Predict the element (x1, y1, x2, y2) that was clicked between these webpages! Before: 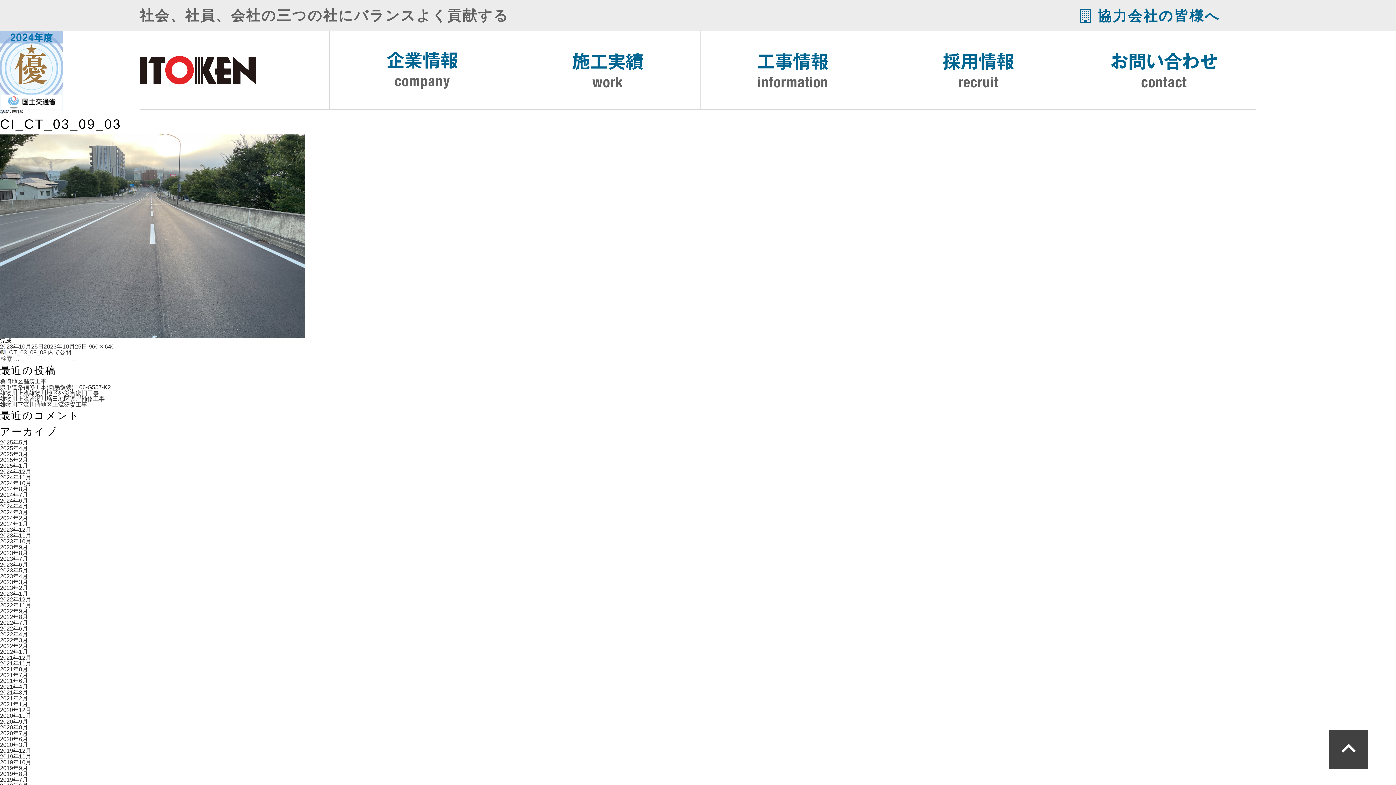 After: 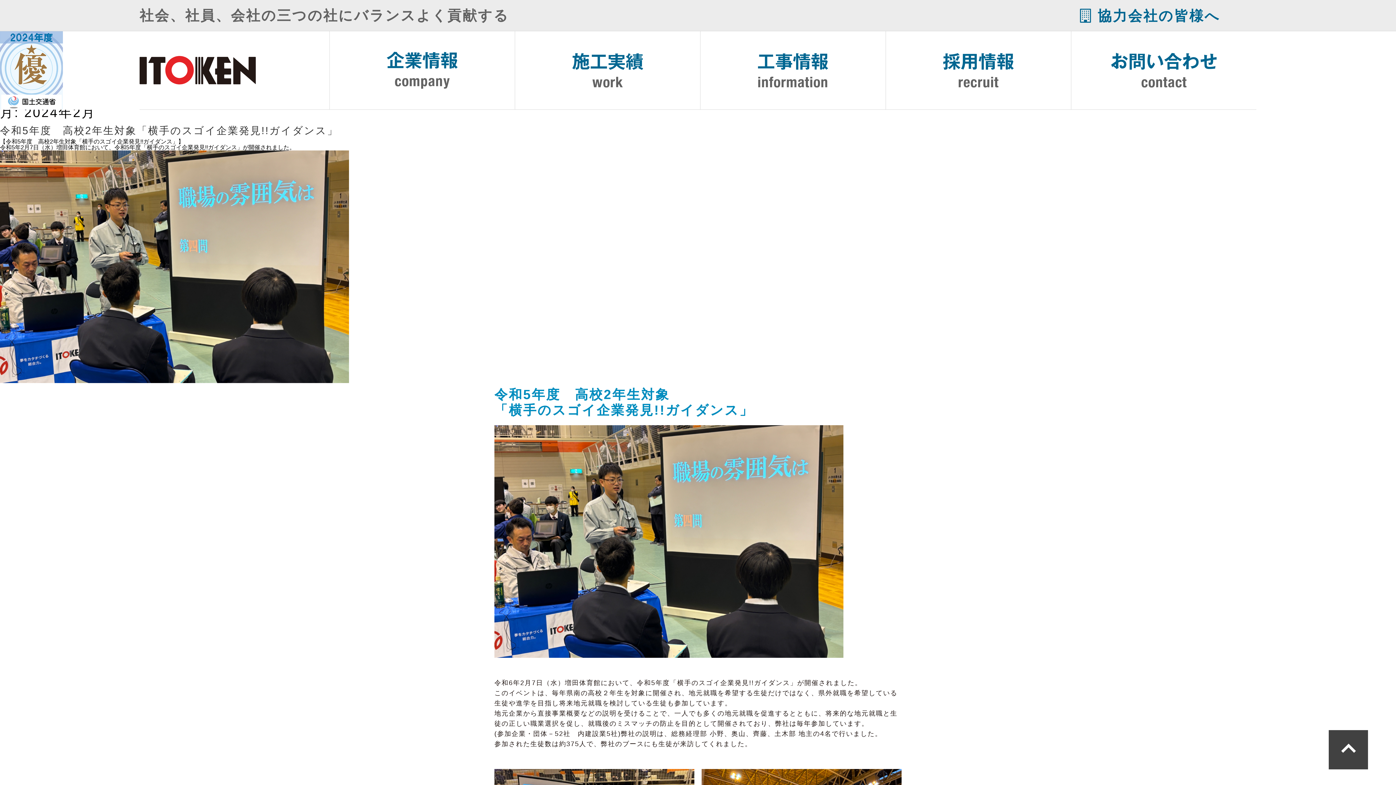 Action: bbox: (0, 515, 28, 521) label: 2024年2月